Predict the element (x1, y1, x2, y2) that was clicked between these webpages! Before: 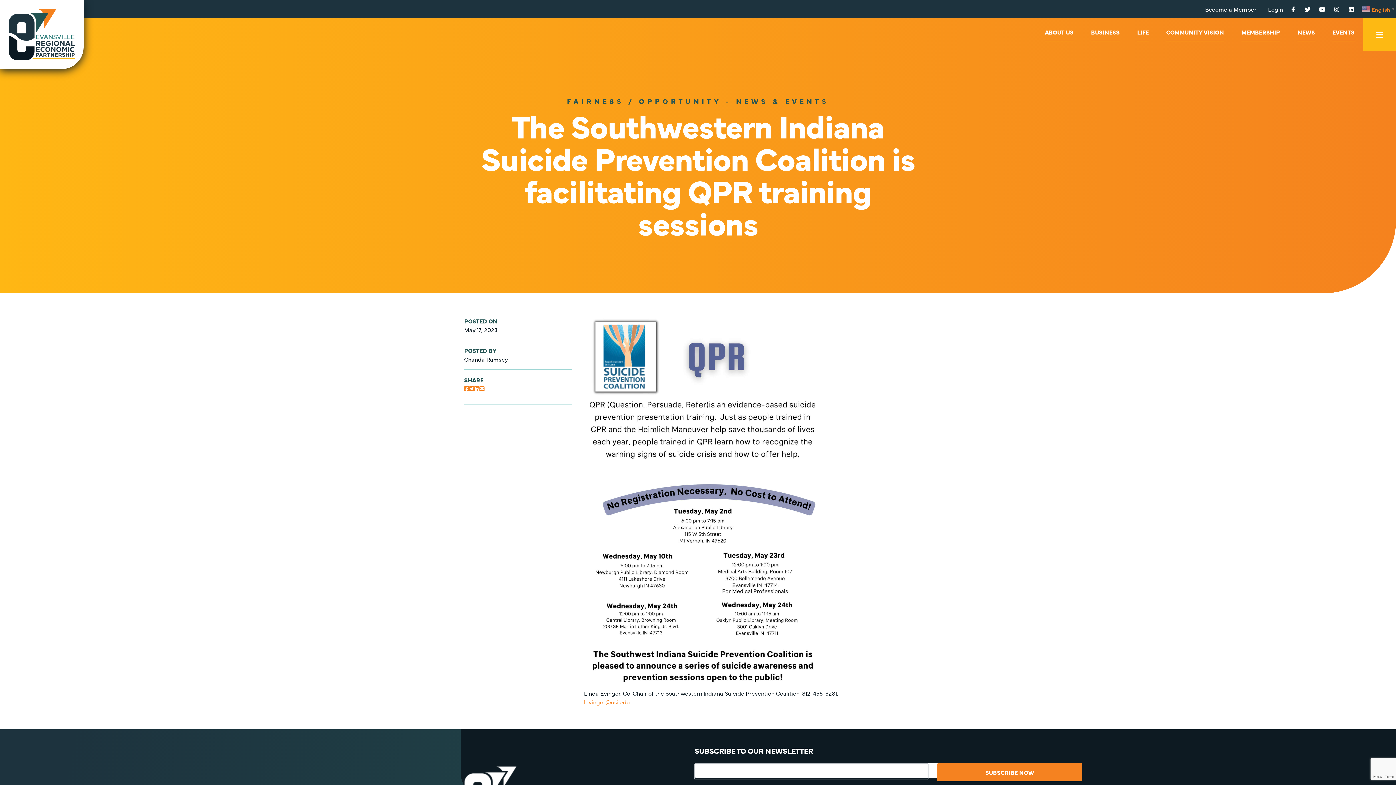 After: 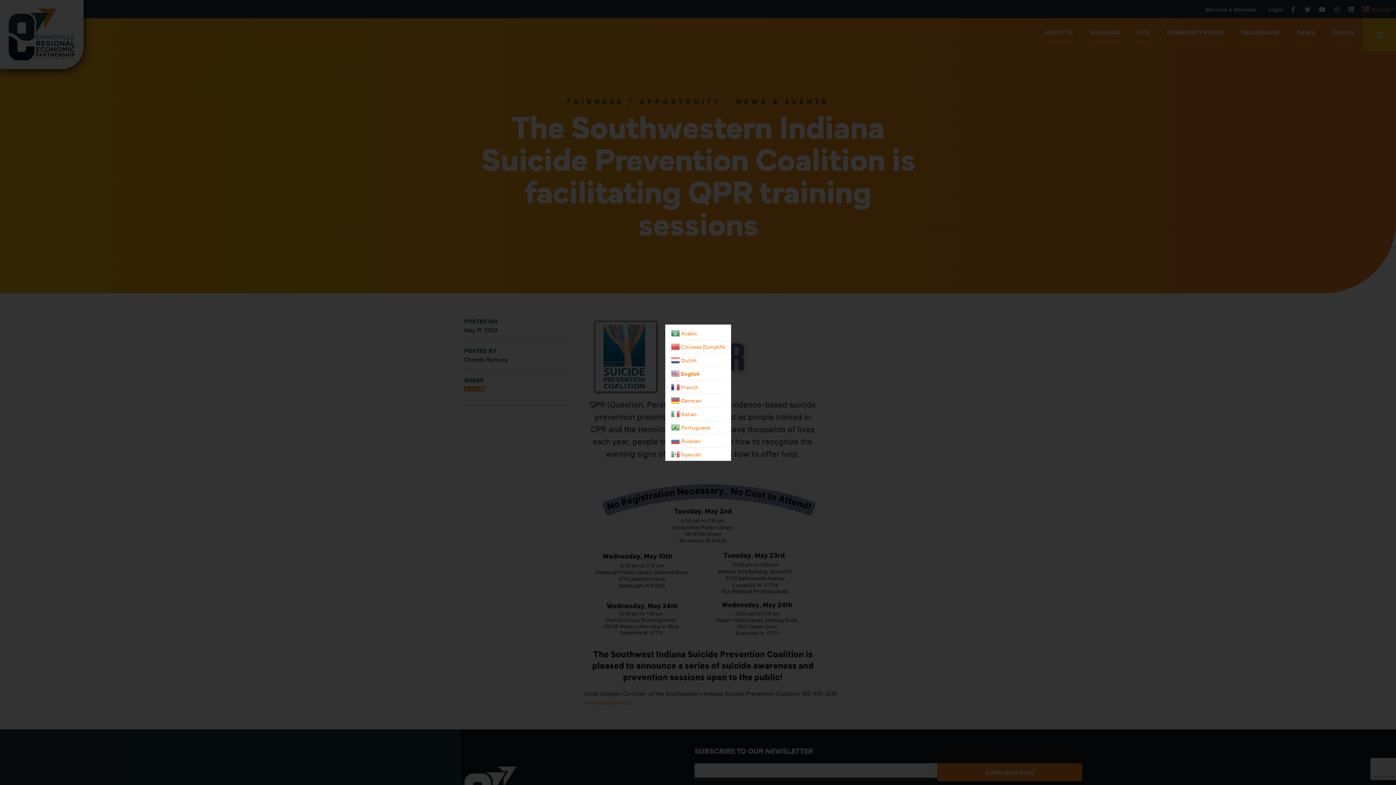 Action: label:  English▼ bbox: (1361, 3, 1396, 11)